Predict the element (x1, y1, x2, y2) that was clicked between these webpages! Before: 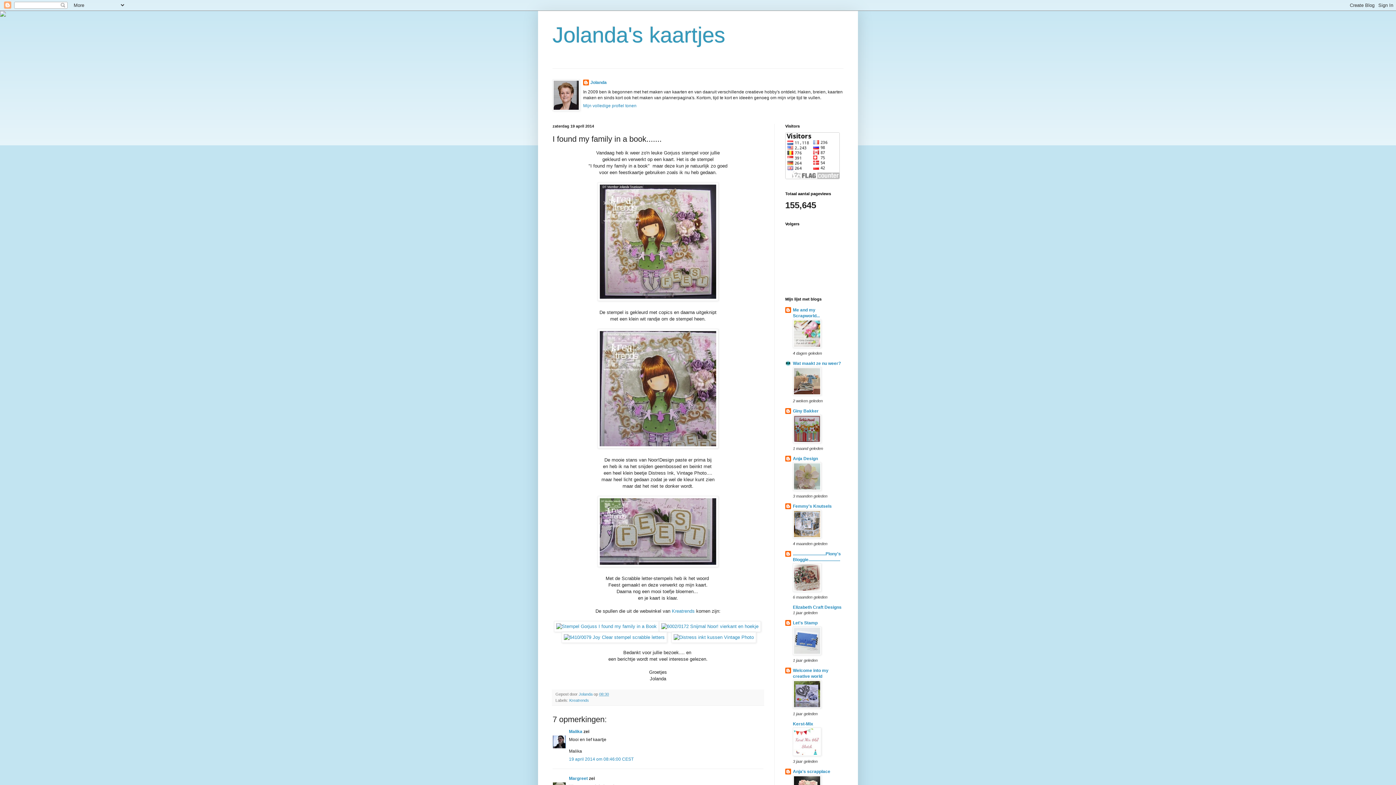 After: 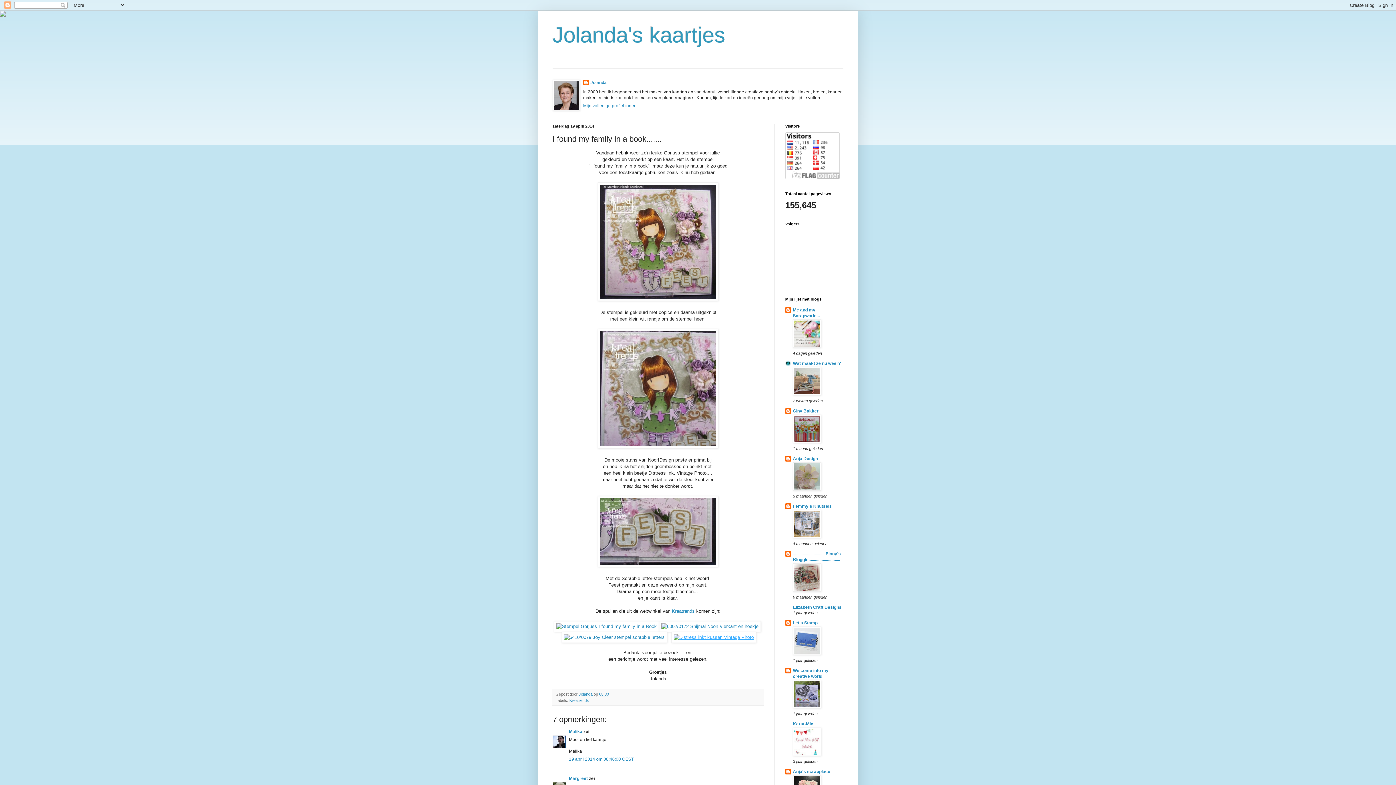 Action: bbox: (671, 634, 756, 640)